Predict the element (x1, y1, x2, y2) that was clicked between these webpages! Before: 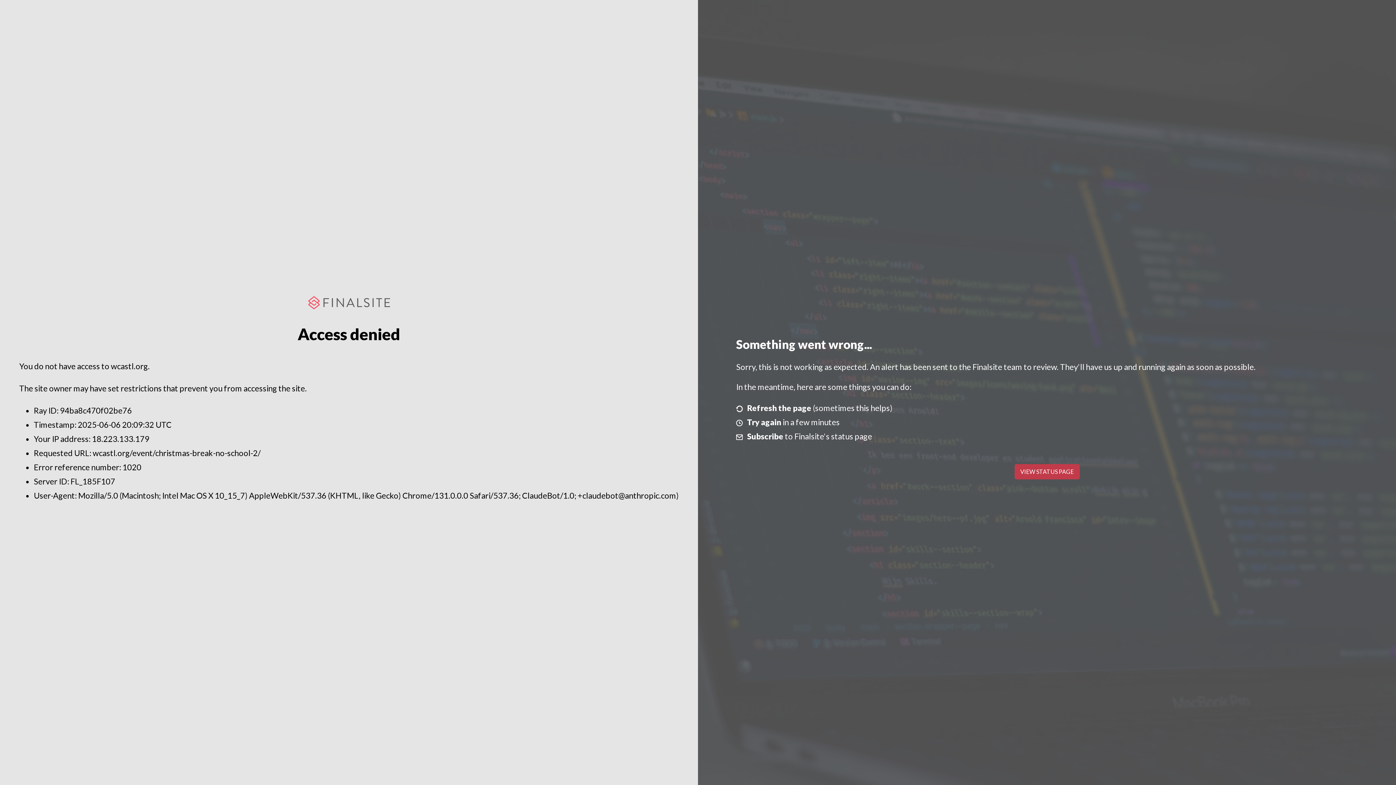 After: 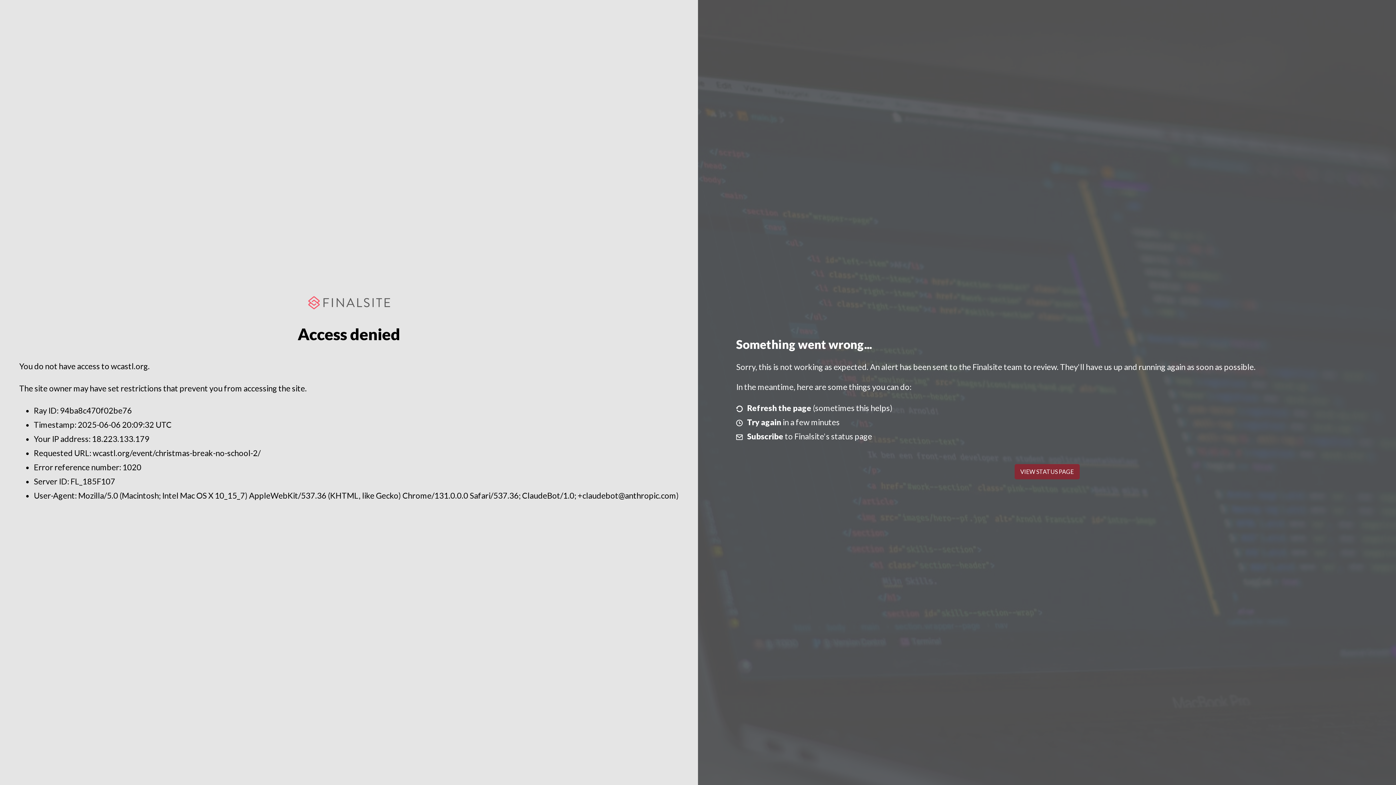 Action: bbox: (1014, 464, 1079, 479) label: VIEW STATUS PAGE